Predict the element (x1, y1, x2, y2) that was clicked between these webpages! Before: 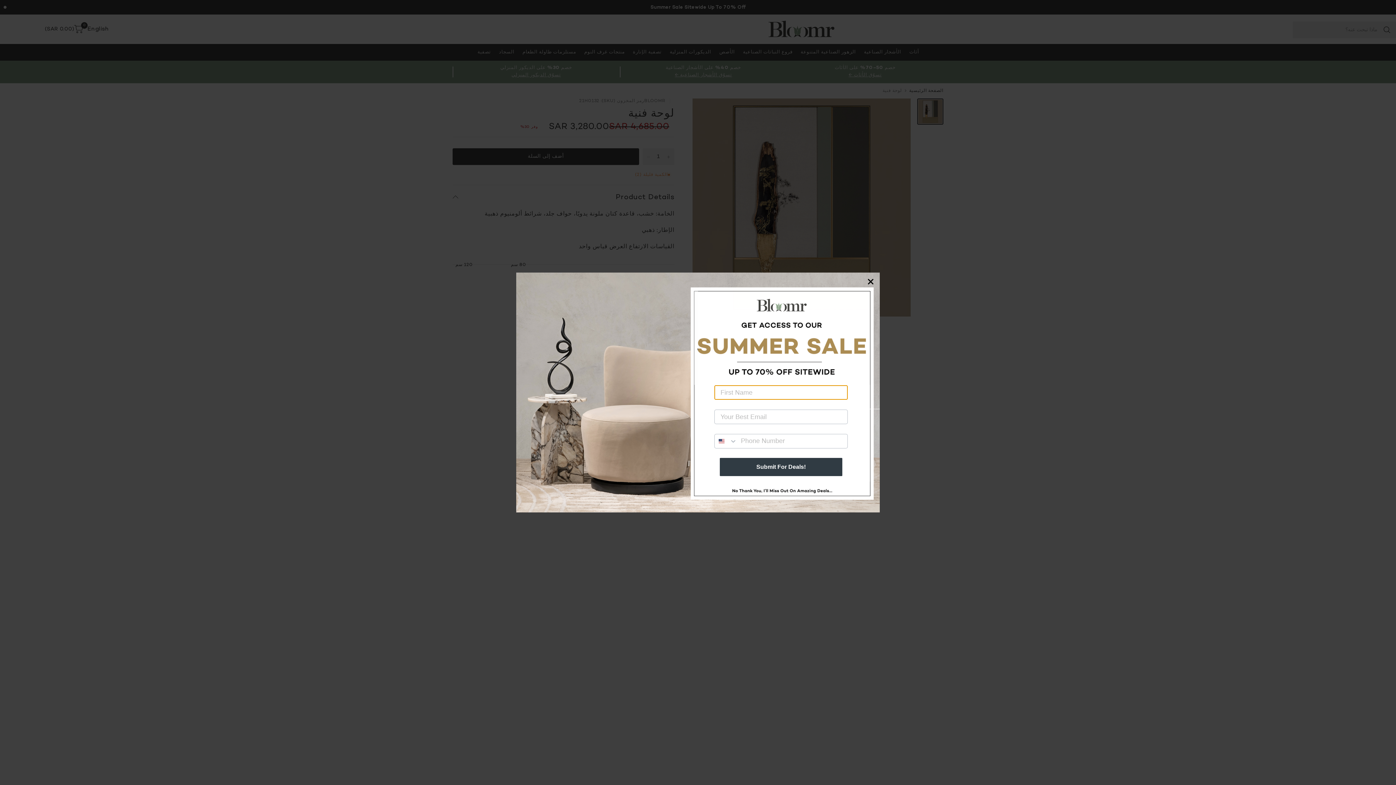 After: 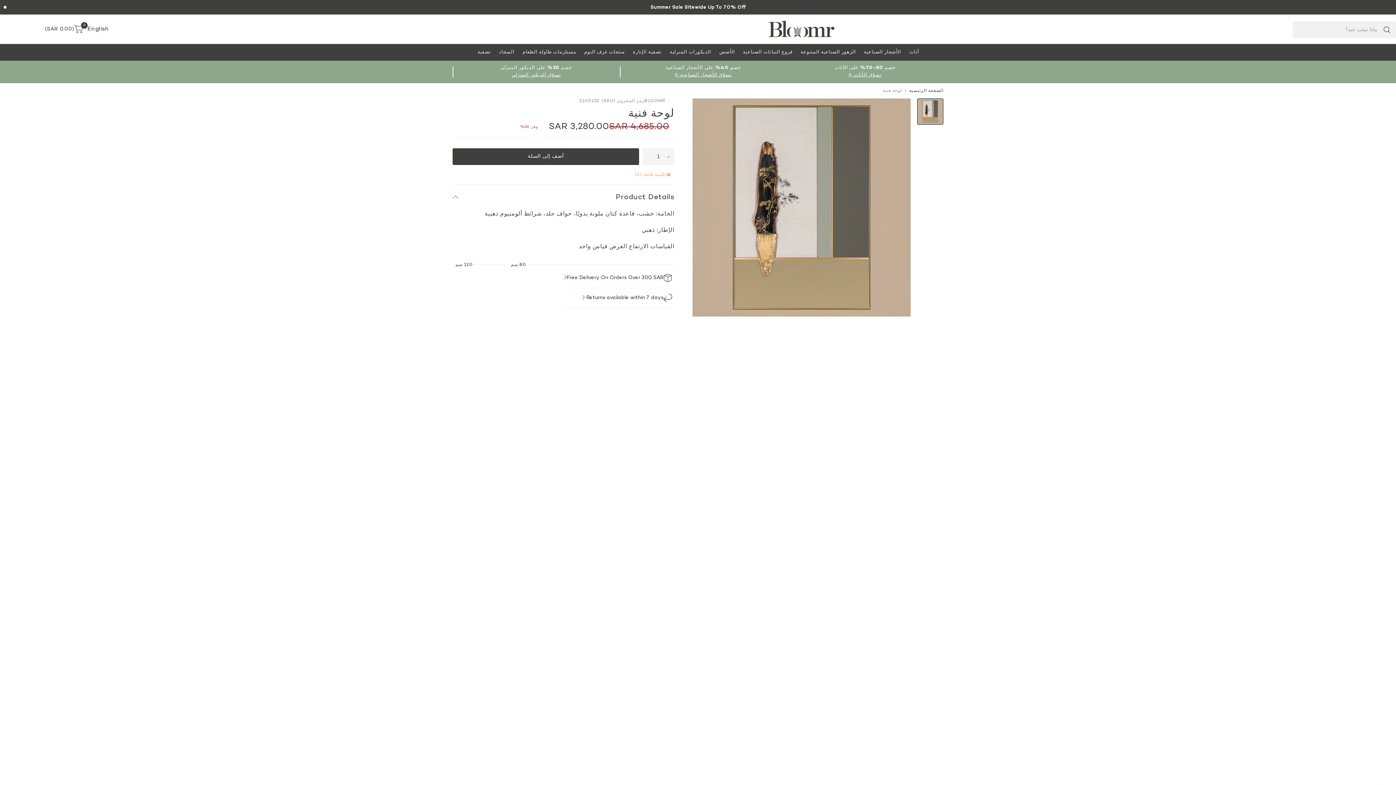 Action: bbox: (698, 481, 880, 512)